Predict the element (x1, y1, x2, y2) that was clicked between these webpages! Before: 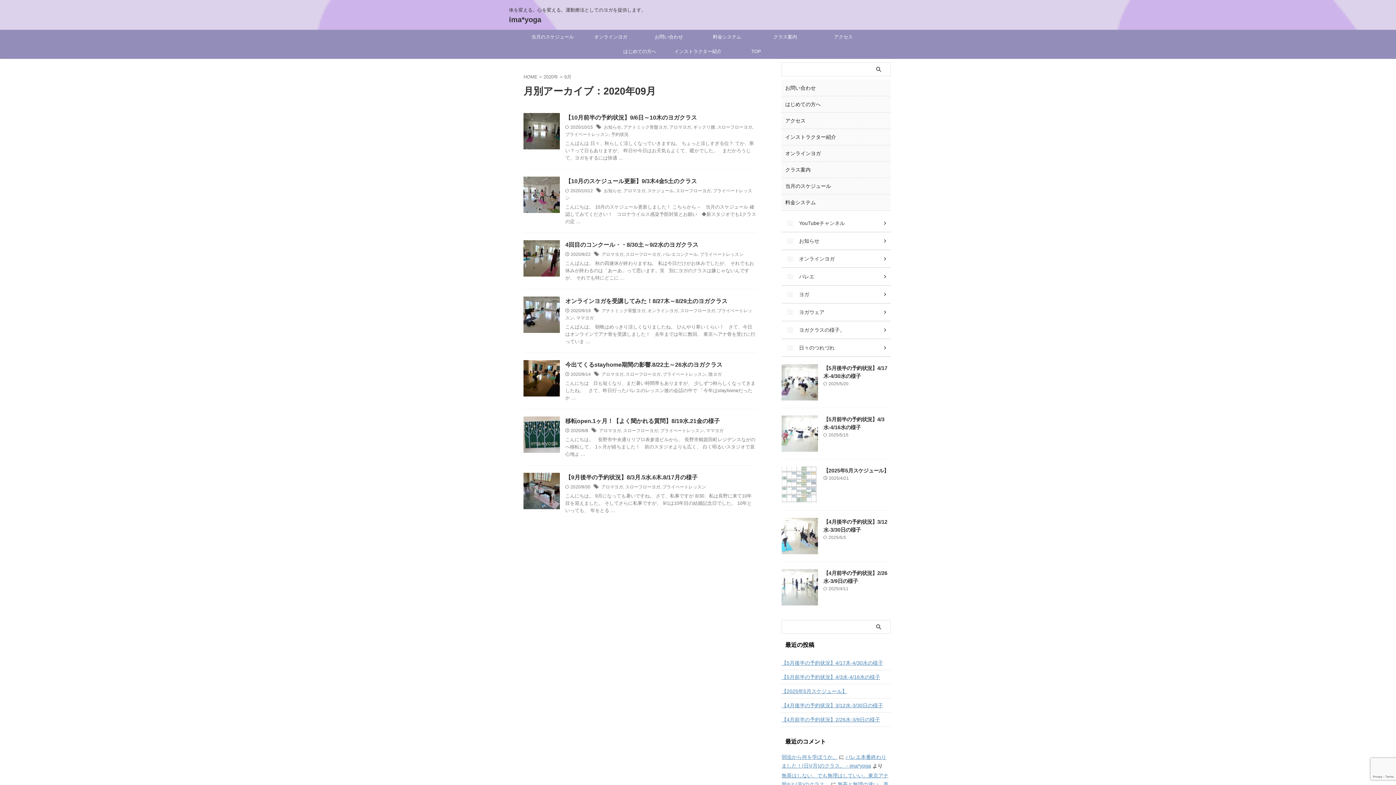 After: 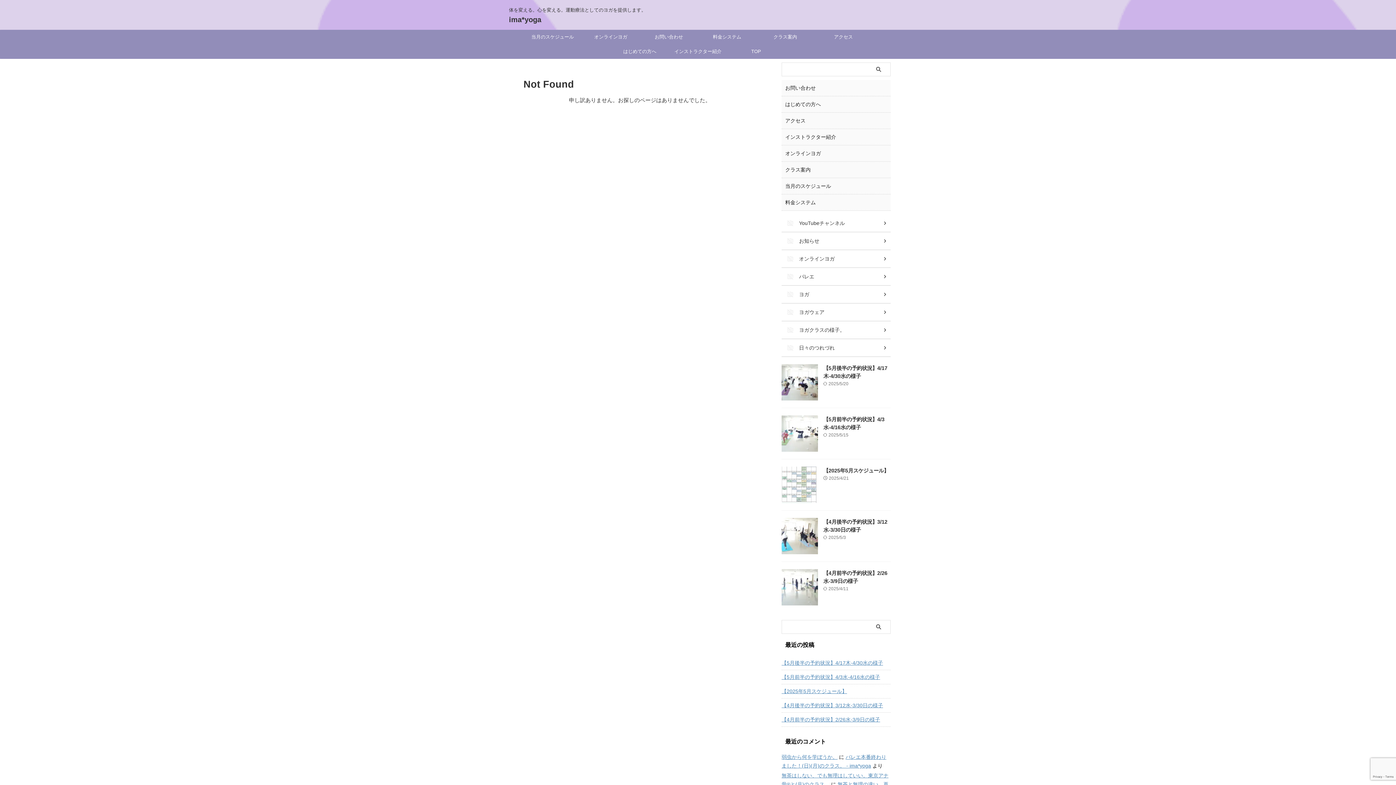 Action: label: TOP bbox: (727, 44, 785, 58)